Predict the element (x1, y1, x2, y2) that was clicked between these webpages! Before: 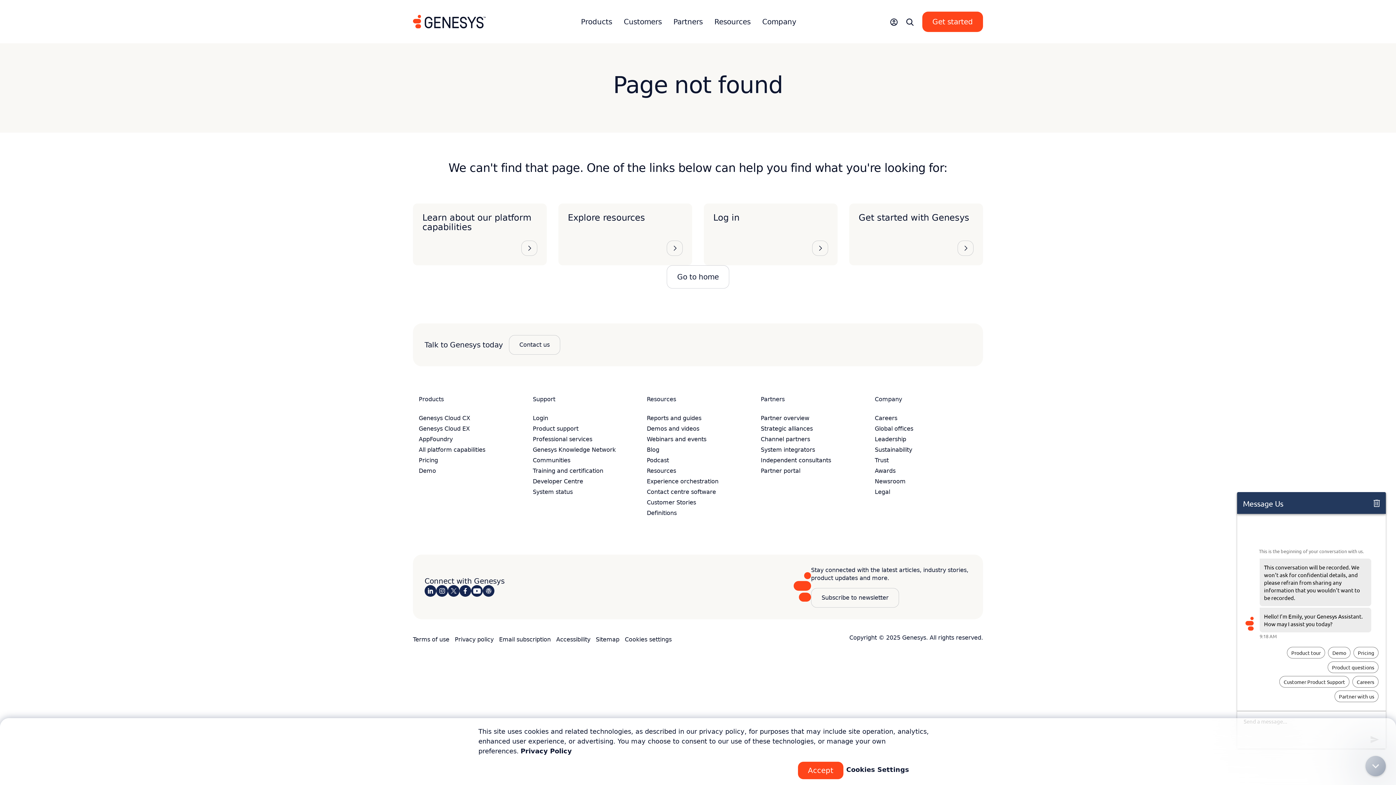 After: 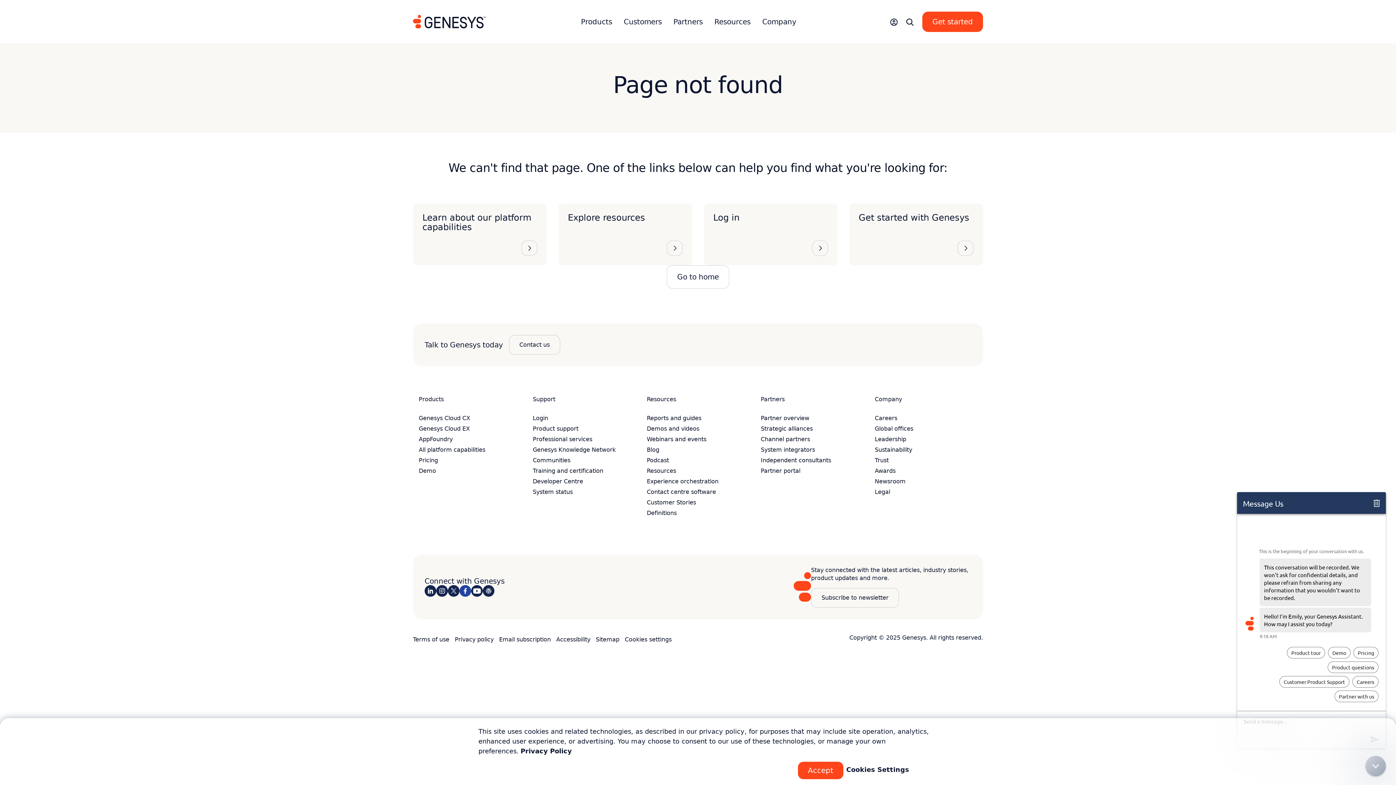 Action: label: Visit us on Facebook bbox: (459, 585, 471, 597)